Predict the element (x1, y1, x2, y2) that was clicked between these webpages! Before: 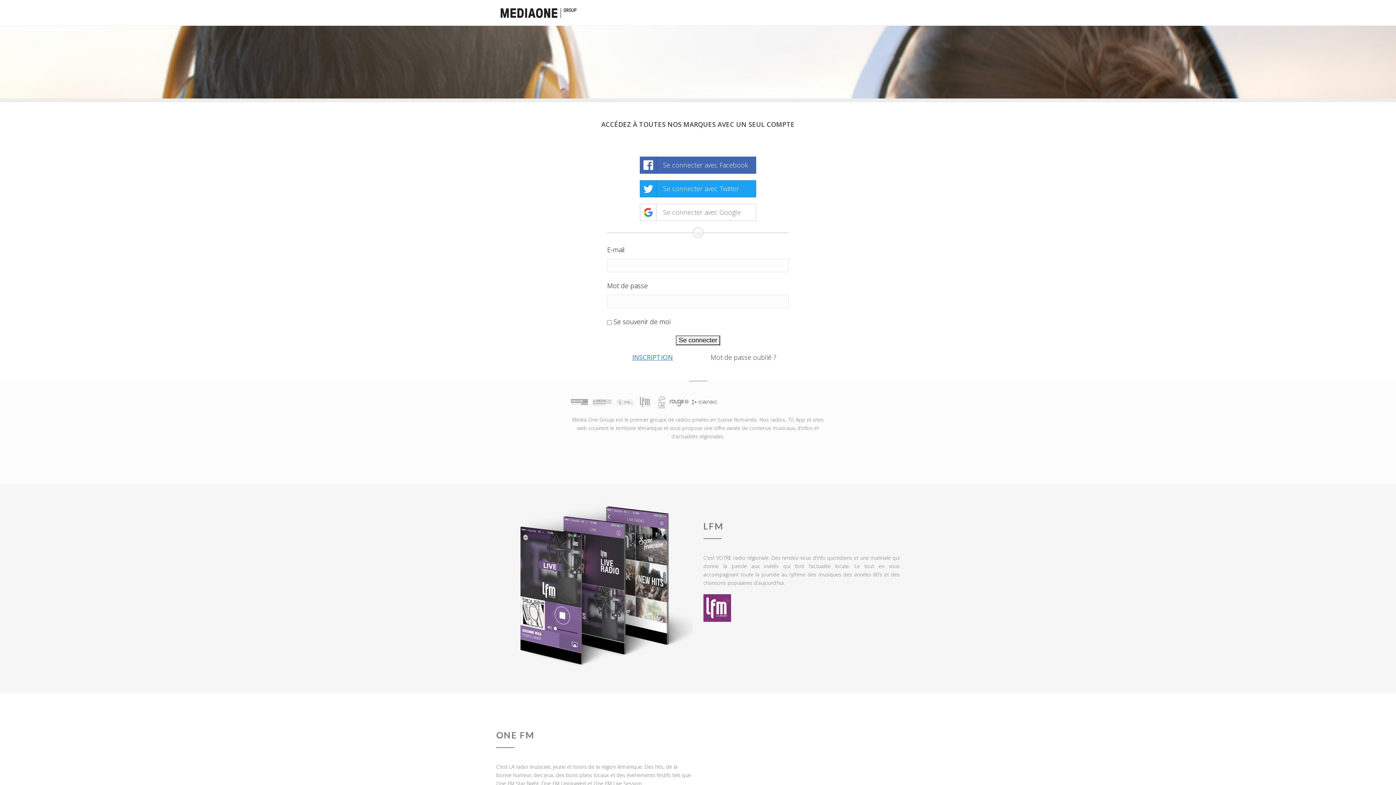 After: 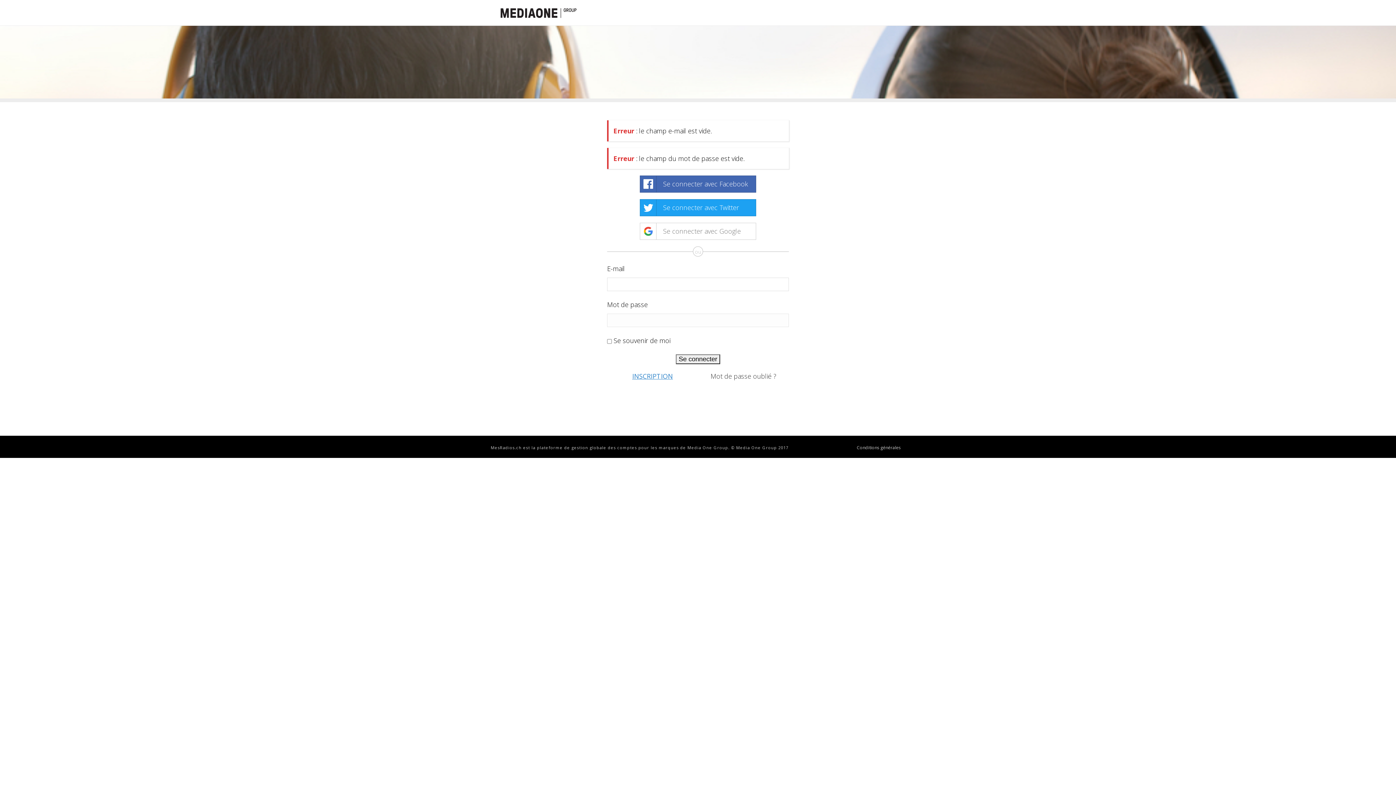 Action: bbox: (676, 335, 720, 345) label: Se connecter